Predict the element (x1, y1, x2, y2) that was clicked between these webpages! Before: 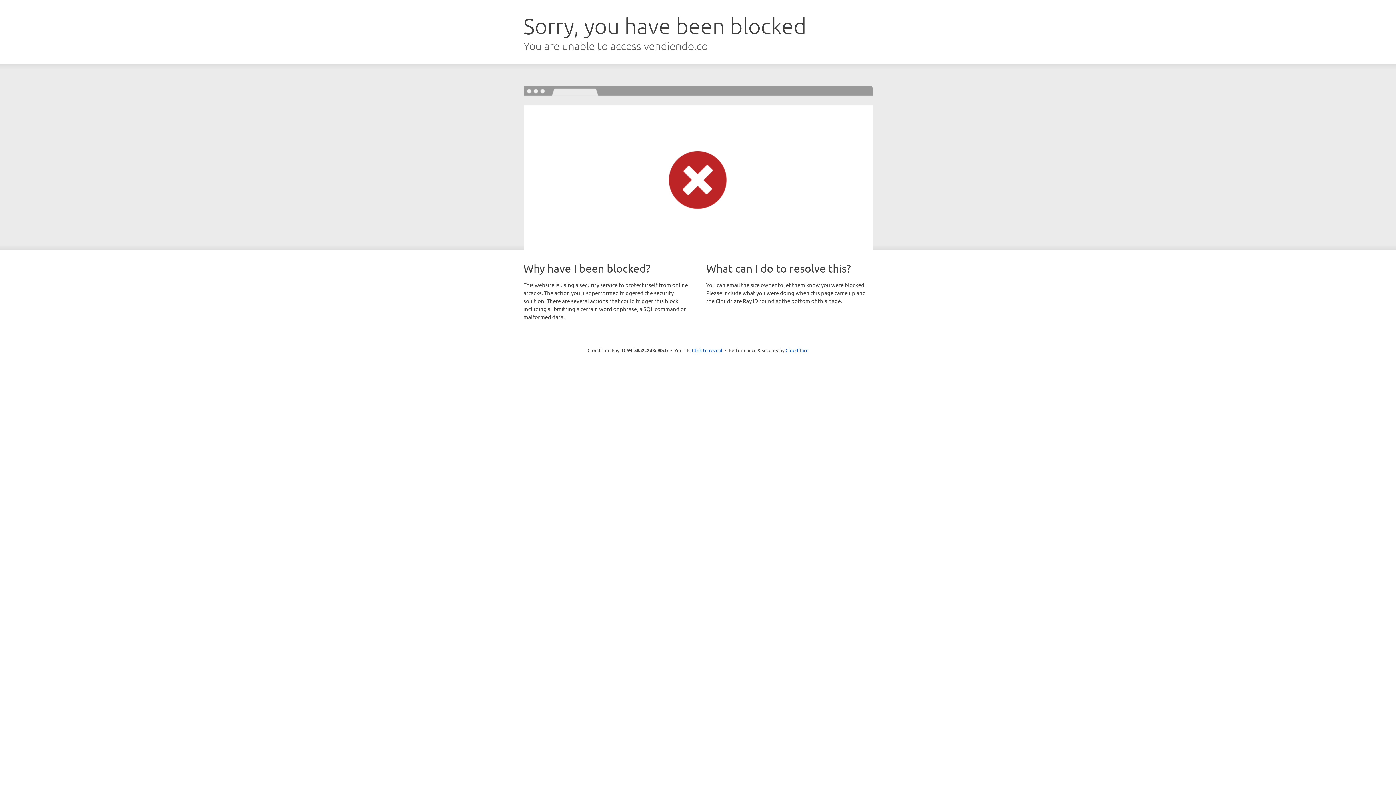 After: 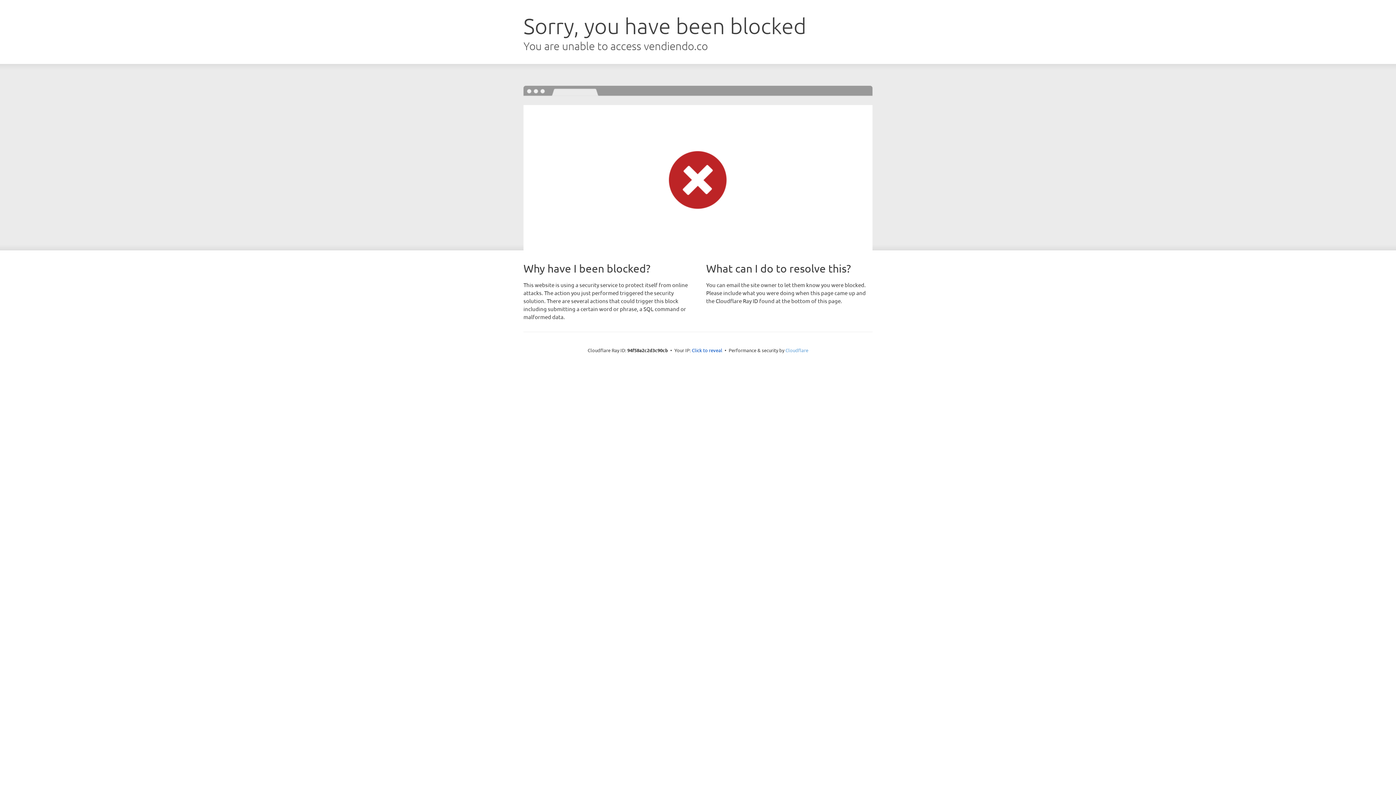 Action: bbox: (785, 347, 808, 353) label: Cloudflare